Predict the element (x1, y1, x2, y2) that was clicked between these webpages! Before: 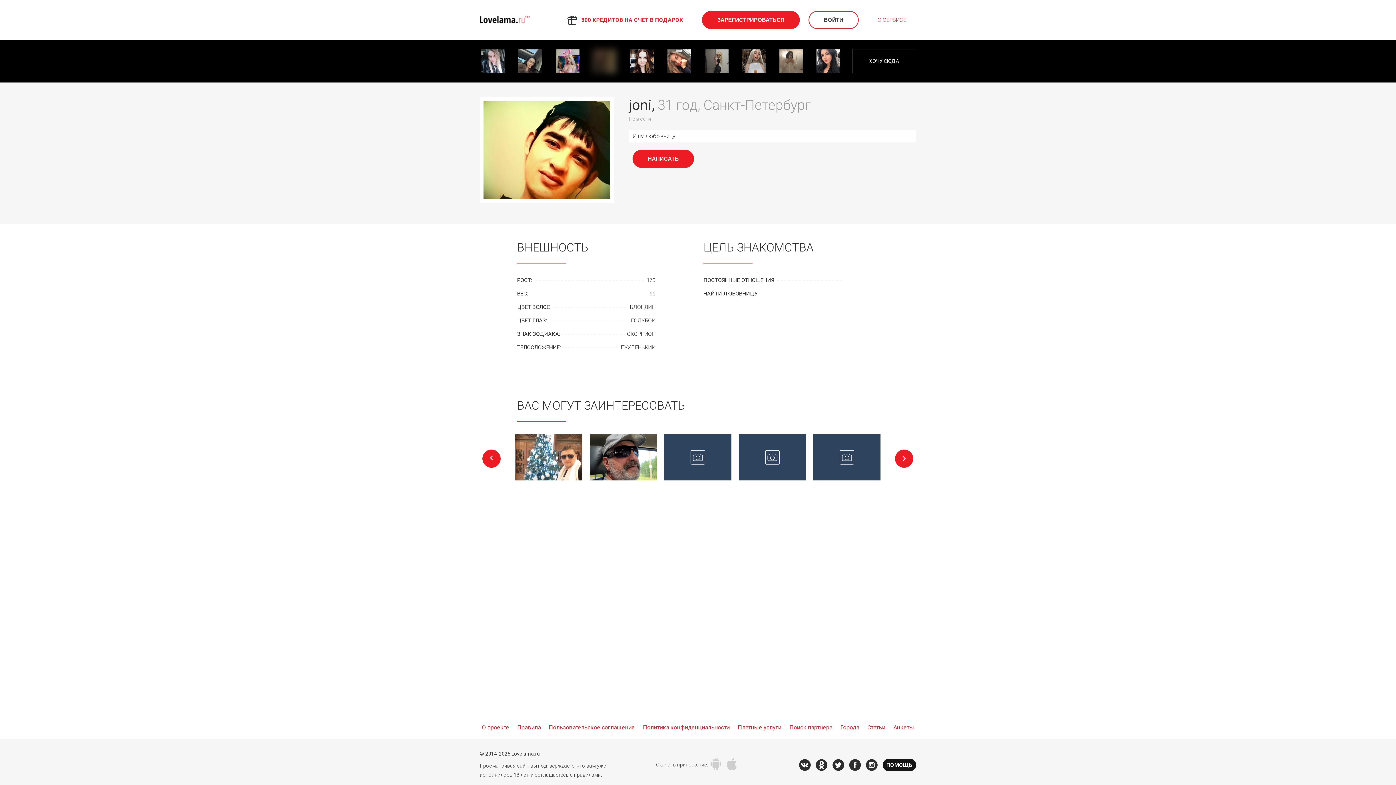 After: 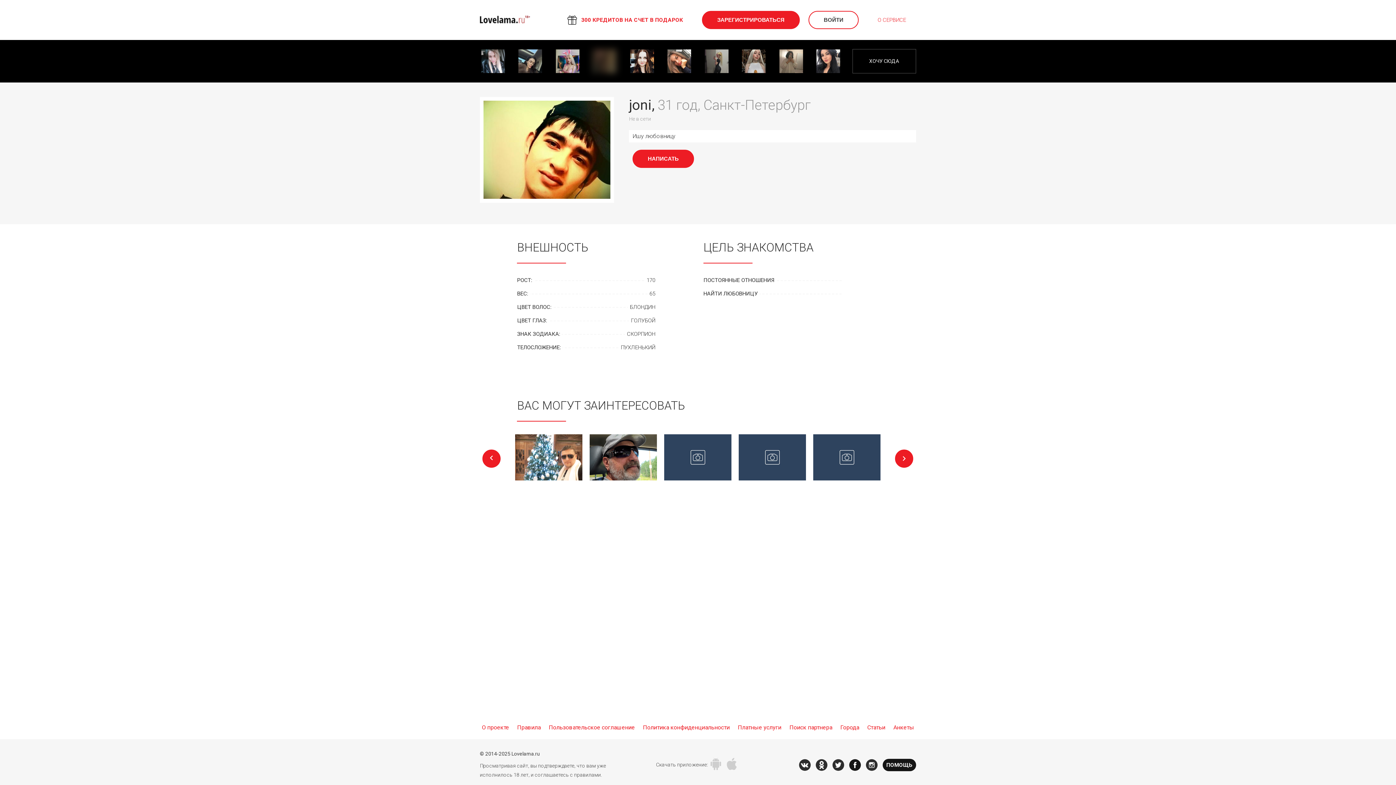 Action: bbox: (849, 759, 861, 771)